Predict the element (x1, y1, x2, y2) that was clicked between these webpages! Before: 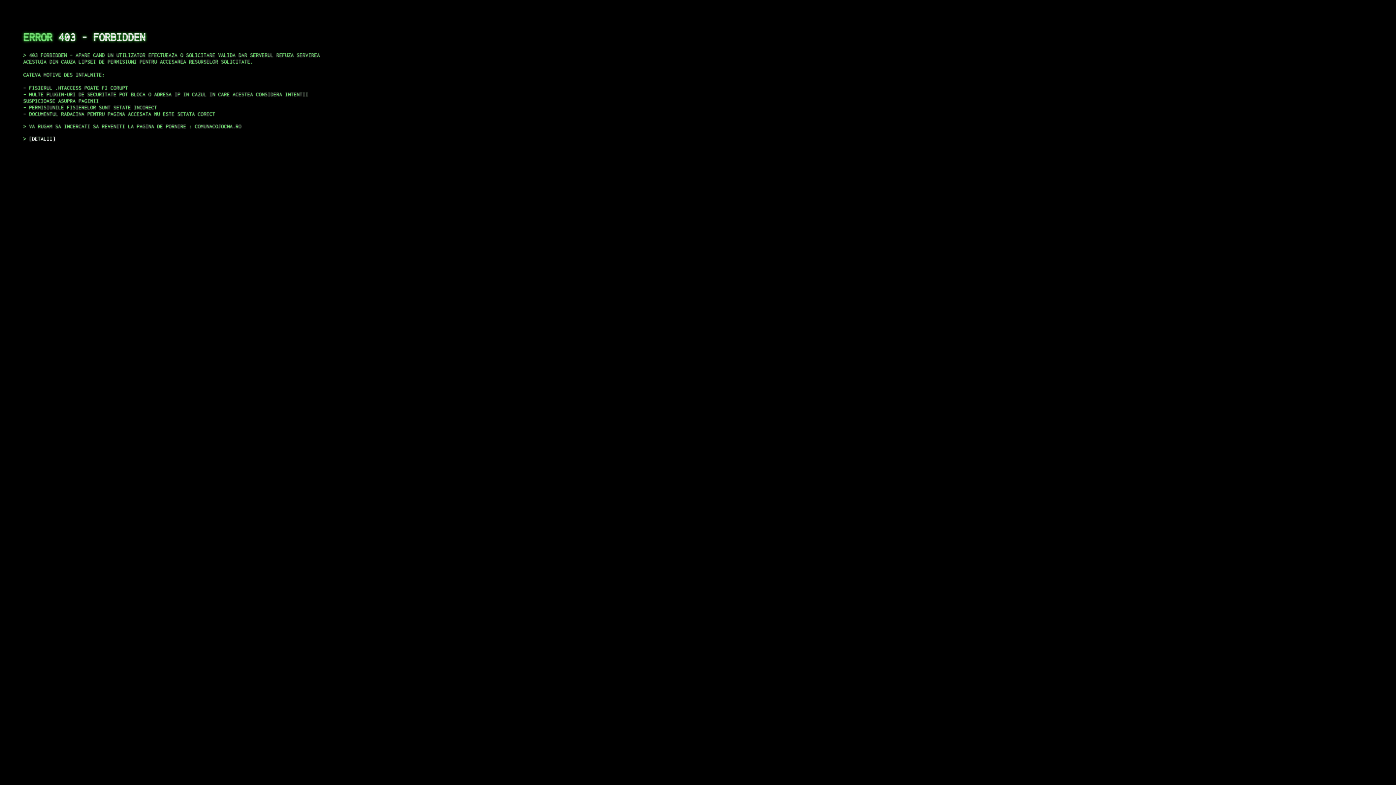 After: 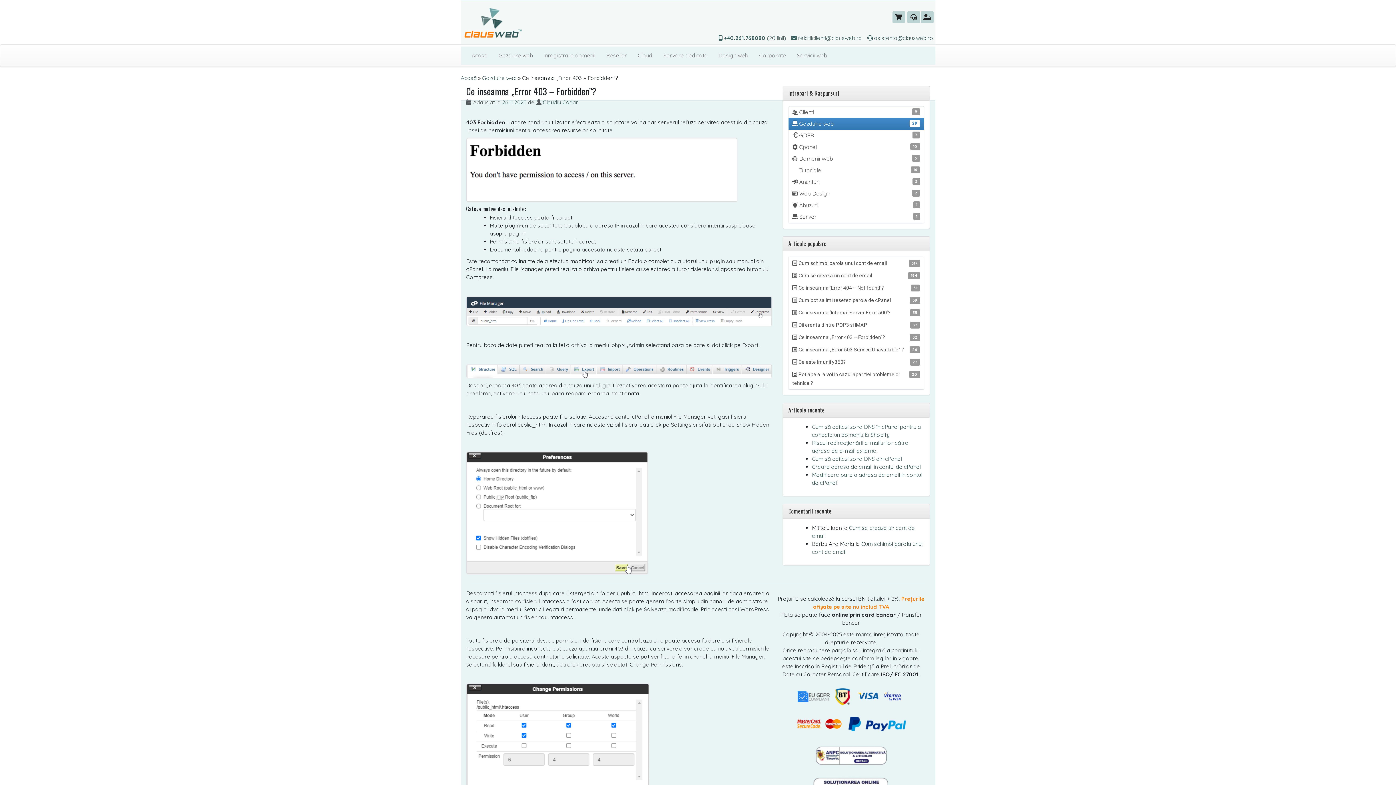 Action: bbox: (29, 135, 55, 141) label: DETALII